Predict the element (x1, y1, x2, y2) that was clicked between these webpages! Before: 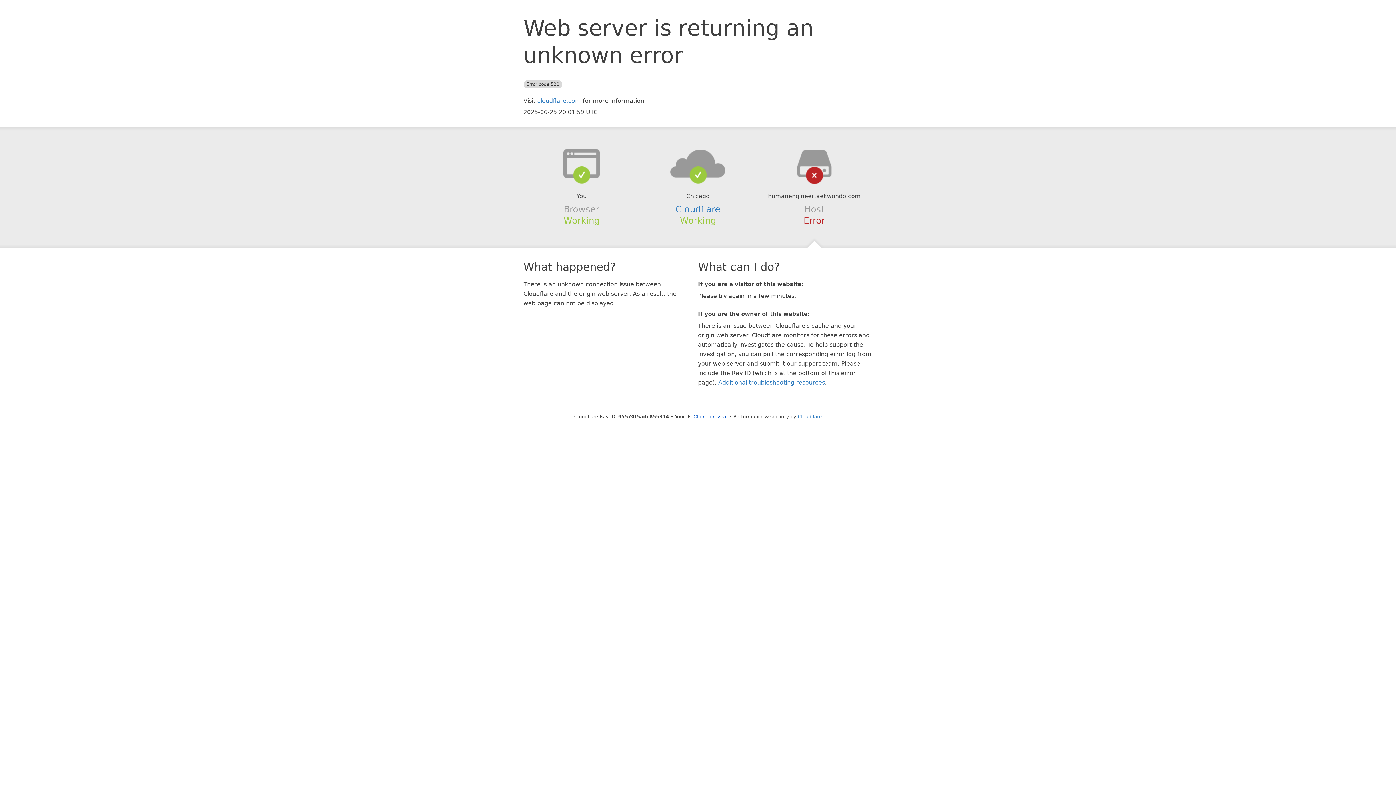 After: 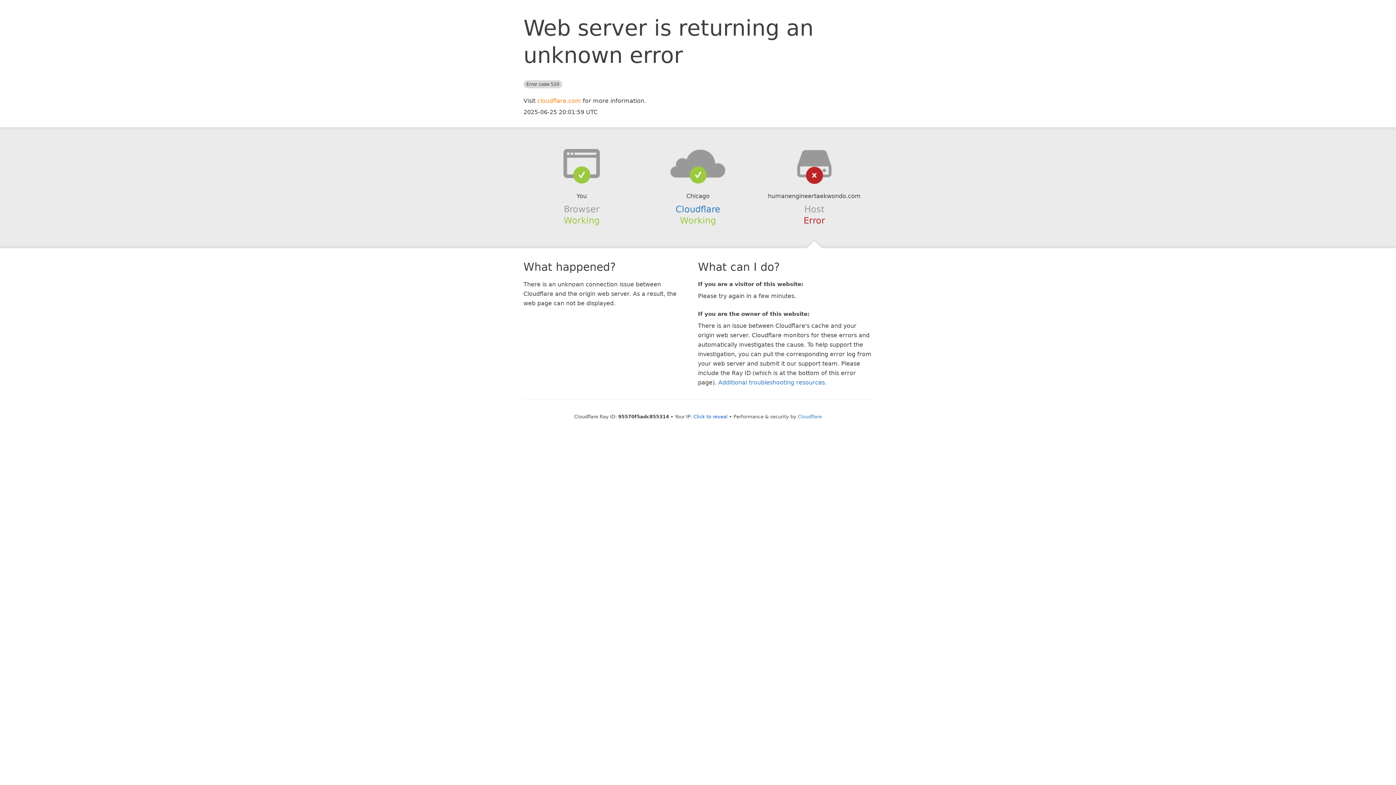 Action: label: cloudflare.com bbox: (537, 97, 581, 104)